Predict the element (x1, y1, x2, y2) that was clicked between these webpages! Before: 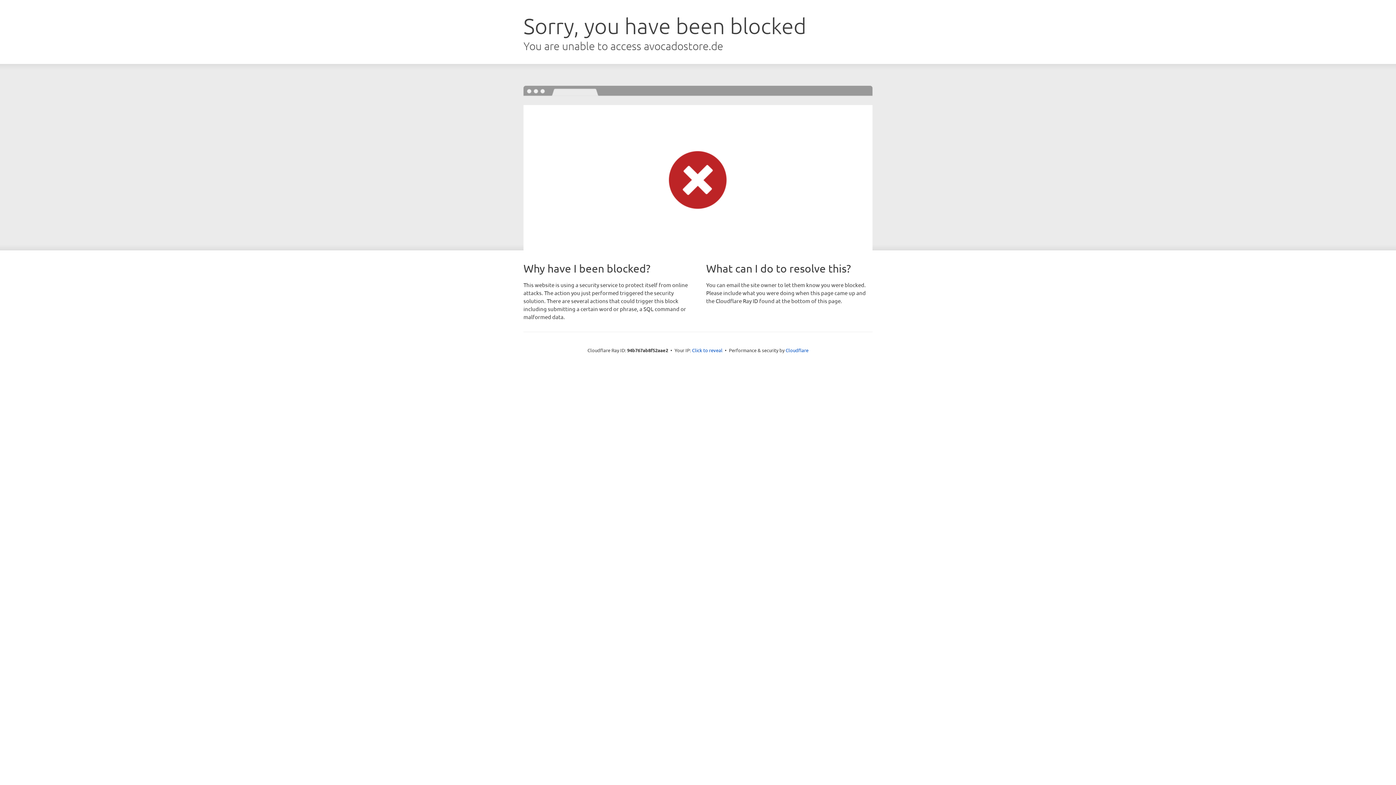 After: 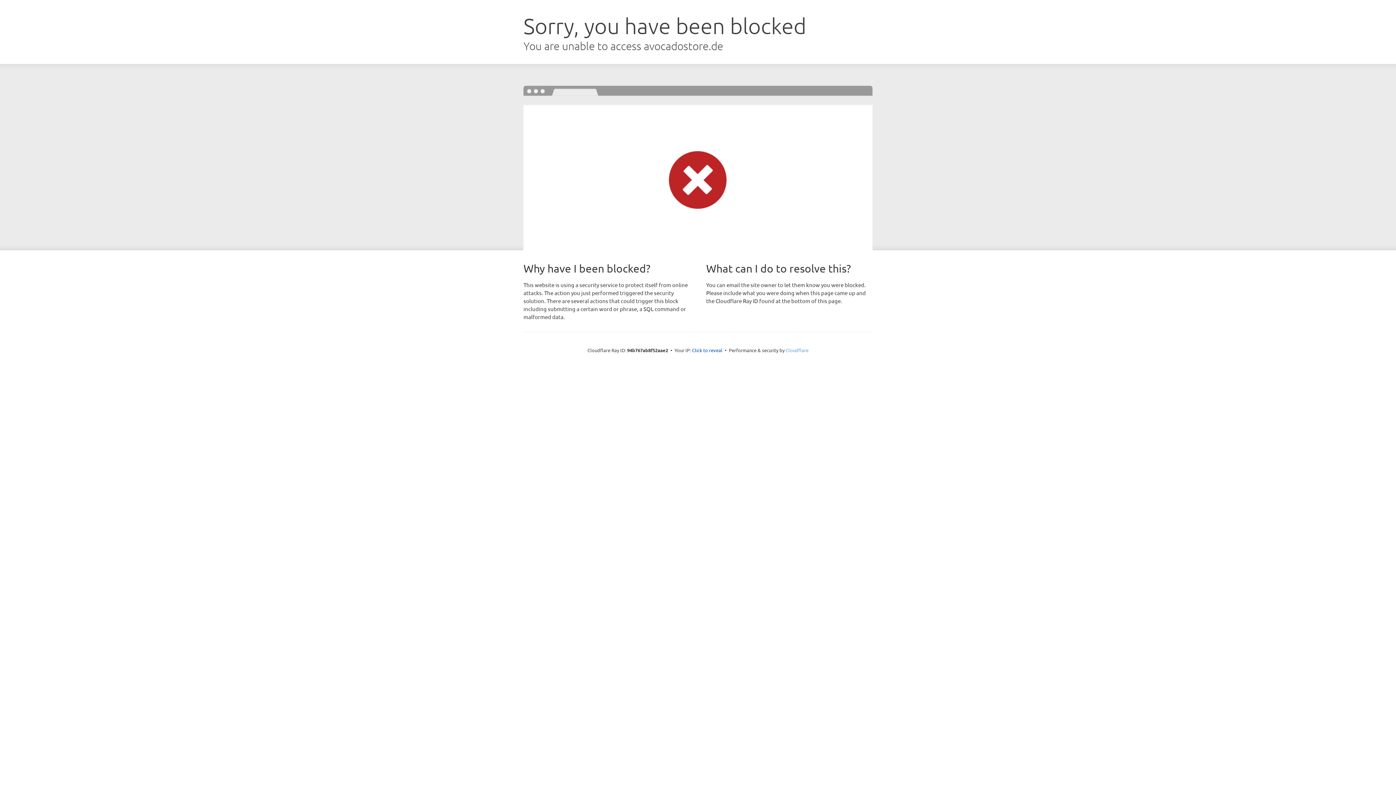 Action: label: Cloudflare bbox: (785, 347, 808, 353)